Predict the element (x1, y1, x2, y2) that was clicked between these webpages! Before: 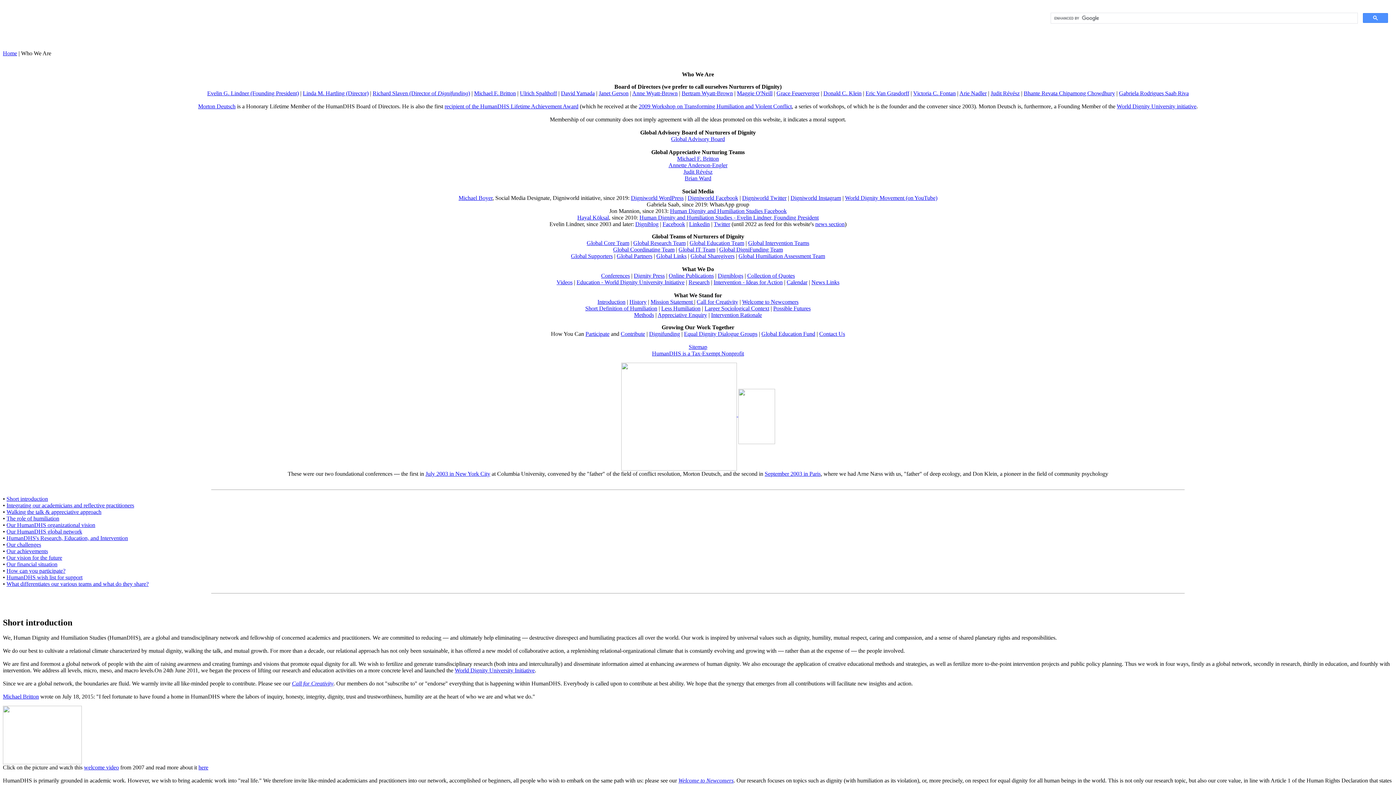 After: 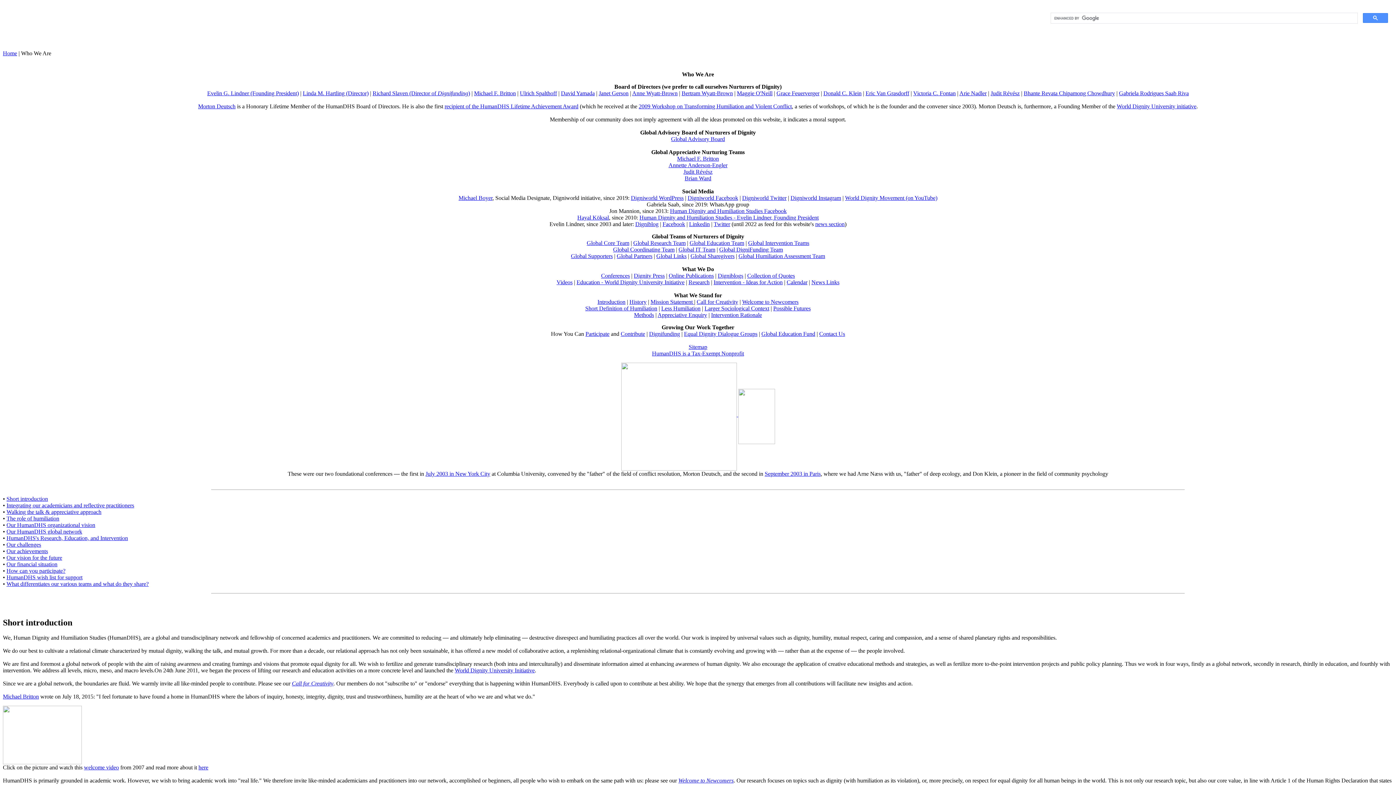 Action: label: Dignifunding bbox: (649, 330, 680, 337)